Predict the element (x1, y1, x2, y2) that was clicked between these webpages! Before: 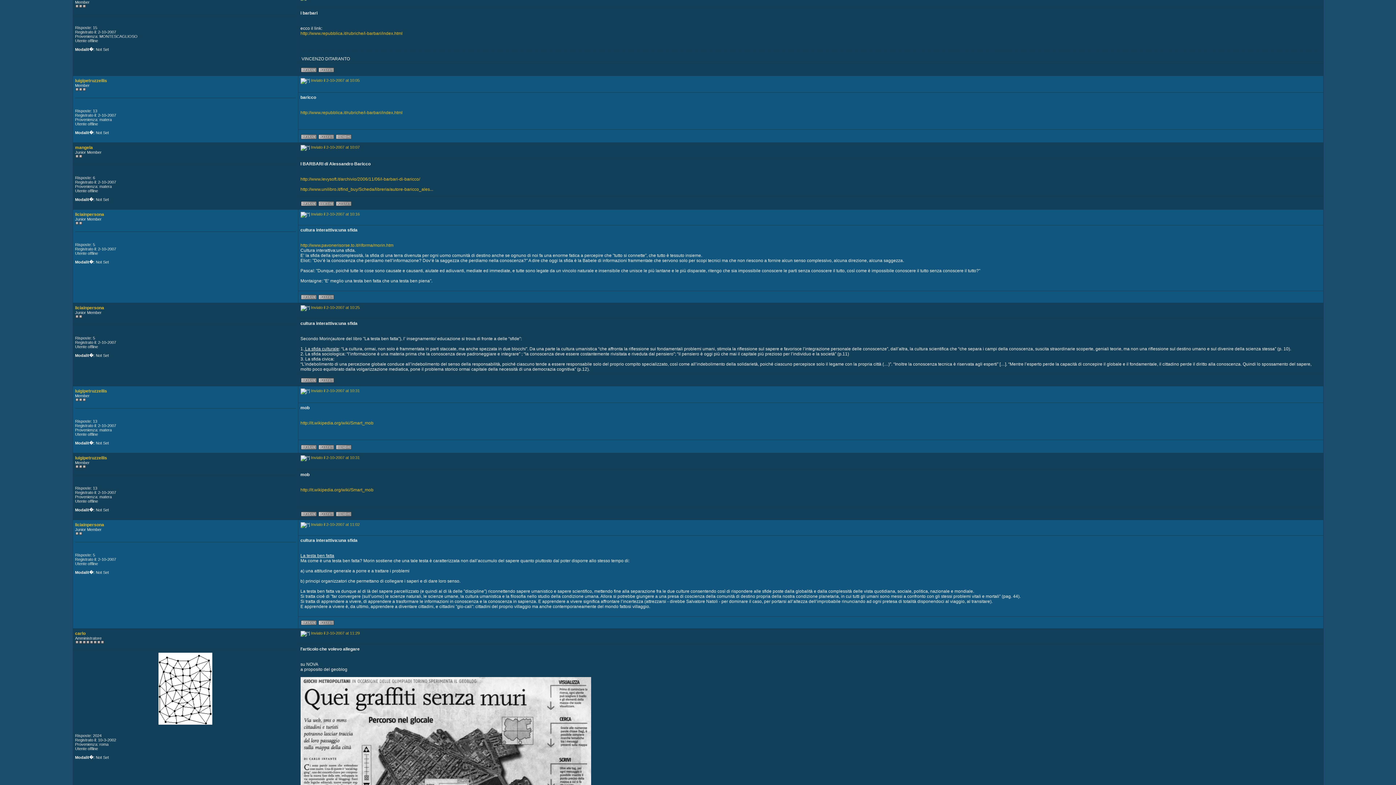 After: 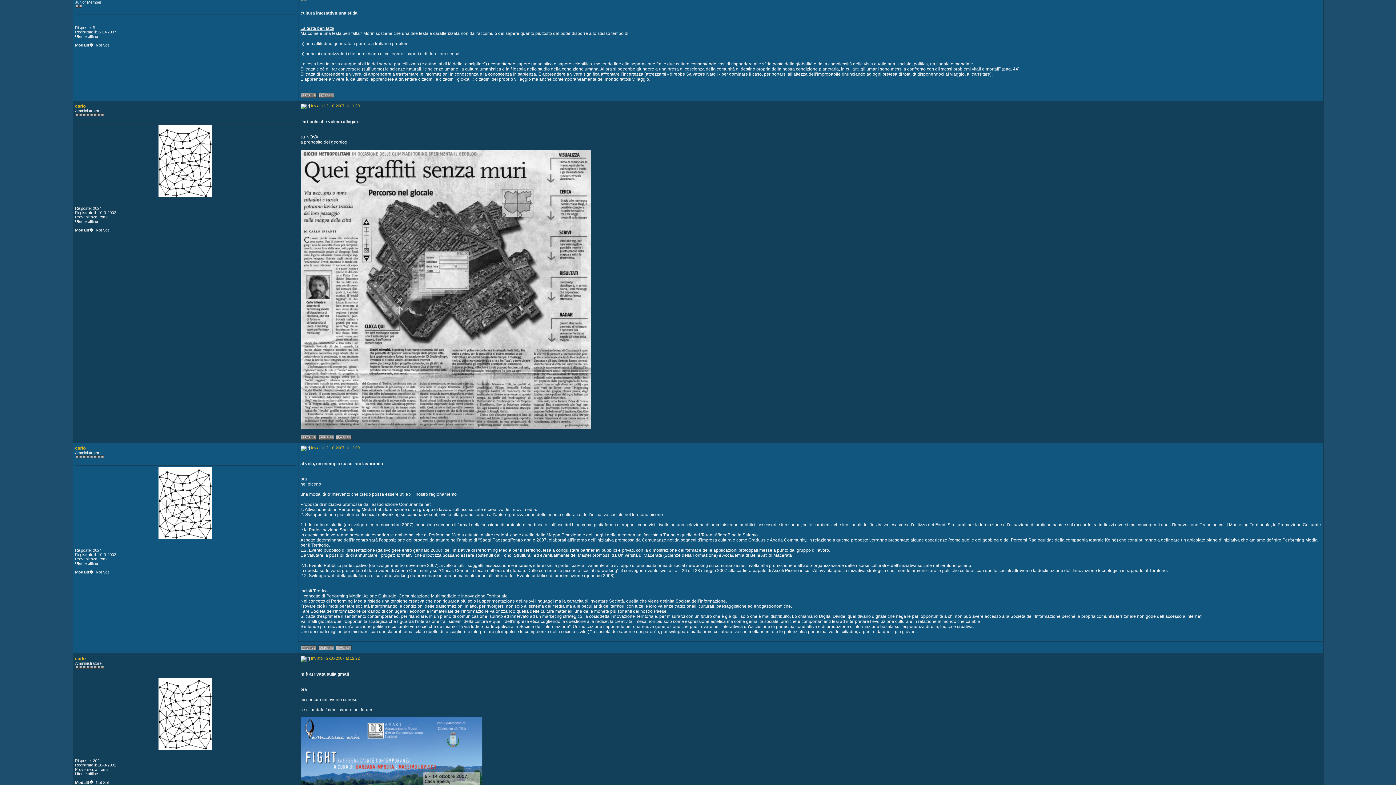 Action: label: Inviato il 2-10-2007 at 11:02 bbox: (311, 522, 359, 526)